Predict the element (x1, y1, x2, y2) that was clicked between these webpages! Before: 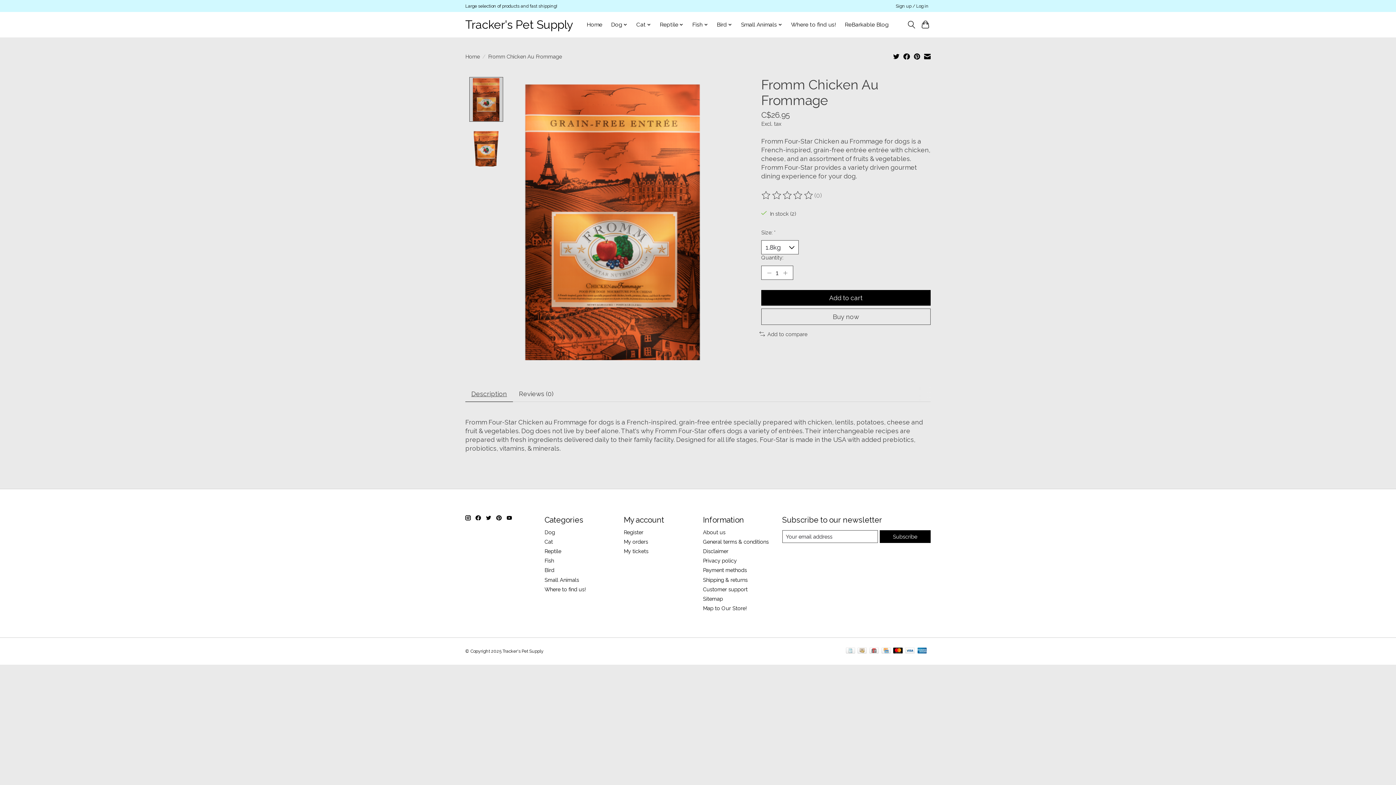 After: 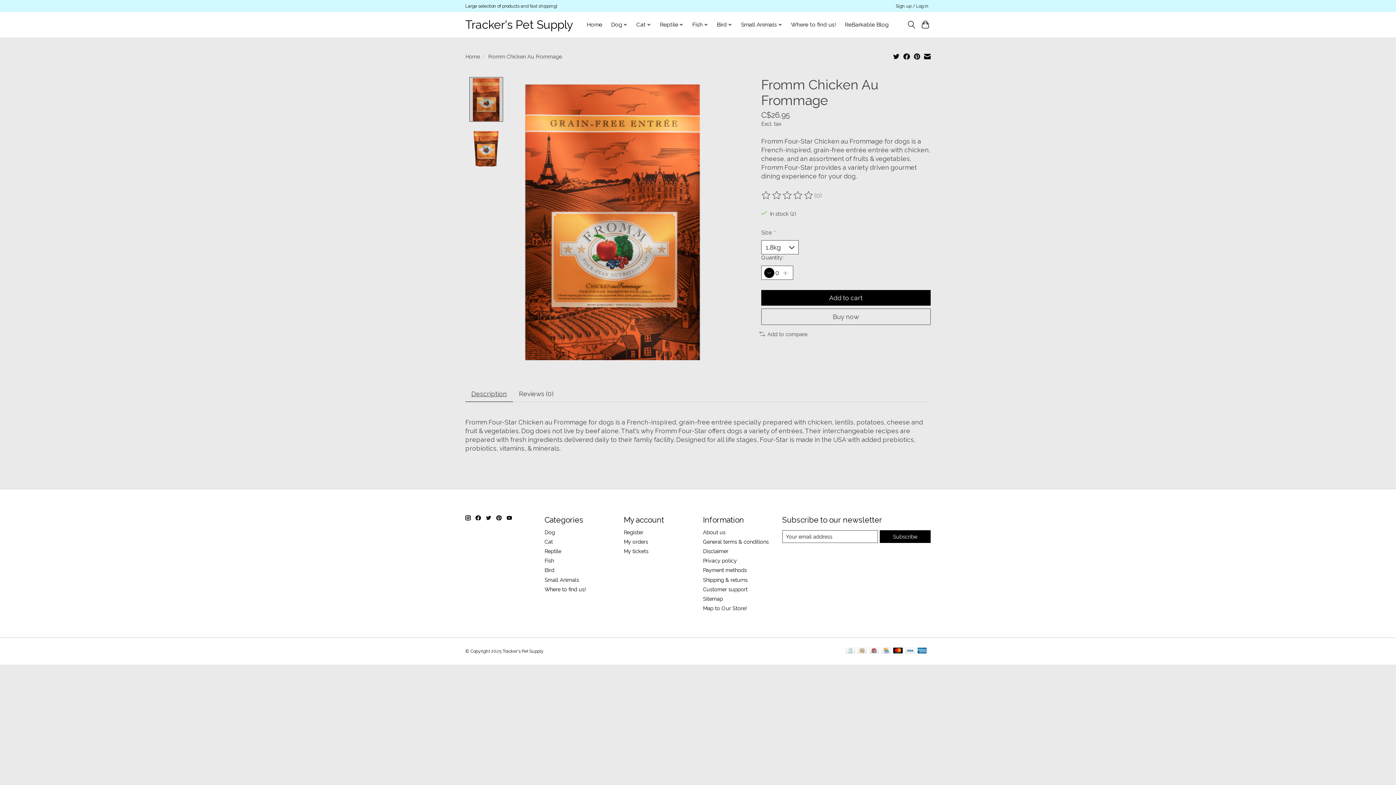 Action: label: Decrease Quantity bbox: (764, 267, 774, 278)